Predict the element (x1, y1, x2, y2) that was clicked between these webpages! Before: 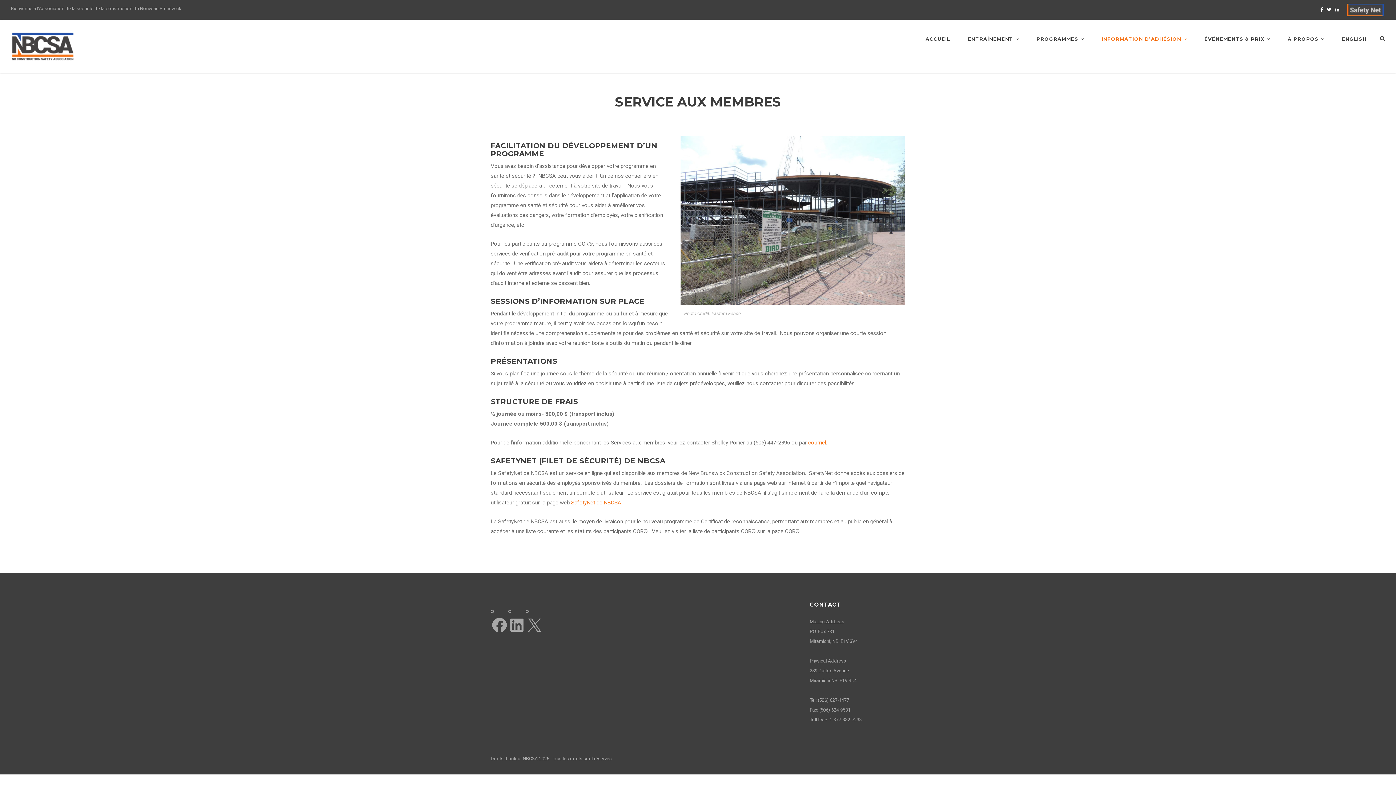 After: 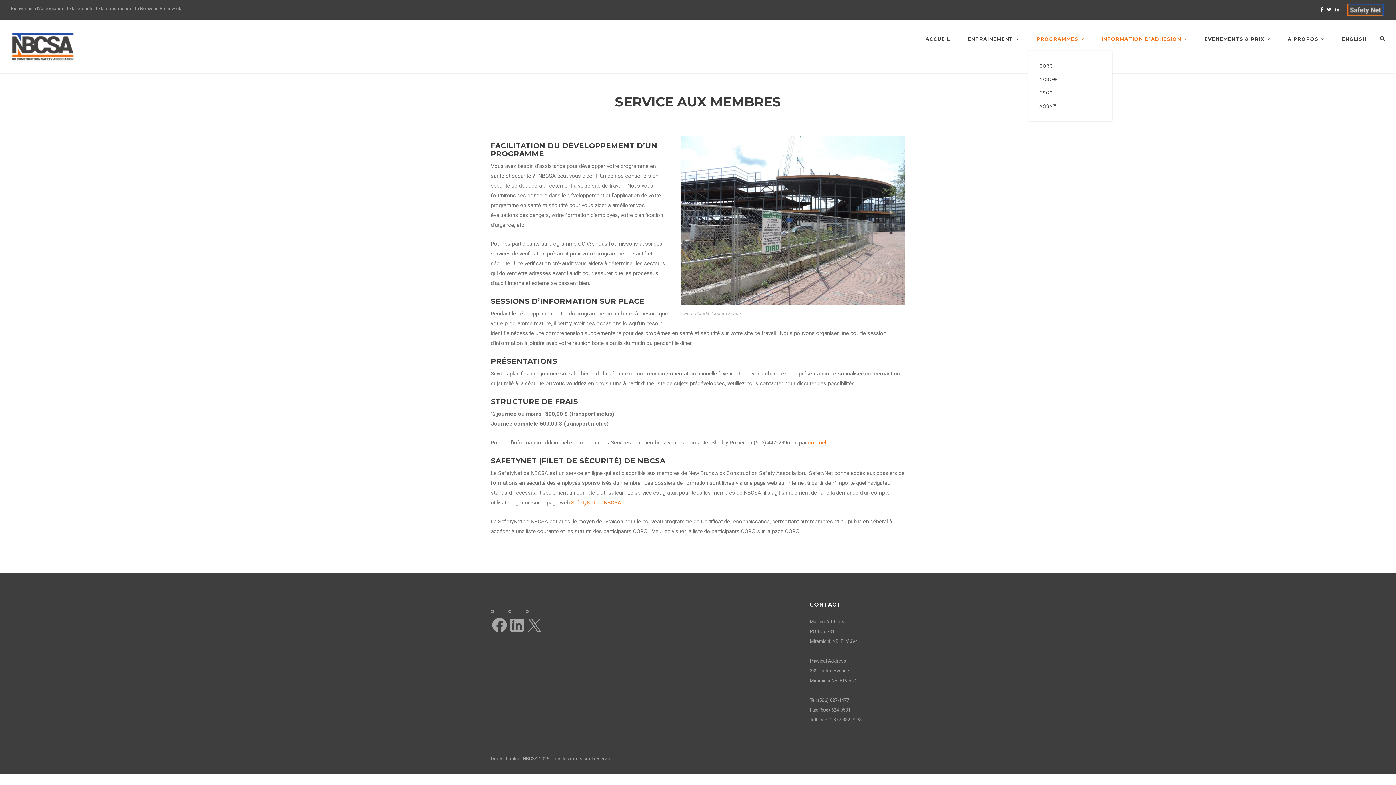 Action: bbox: (1033, 30, 1088, 47) label: PROGRAMMES